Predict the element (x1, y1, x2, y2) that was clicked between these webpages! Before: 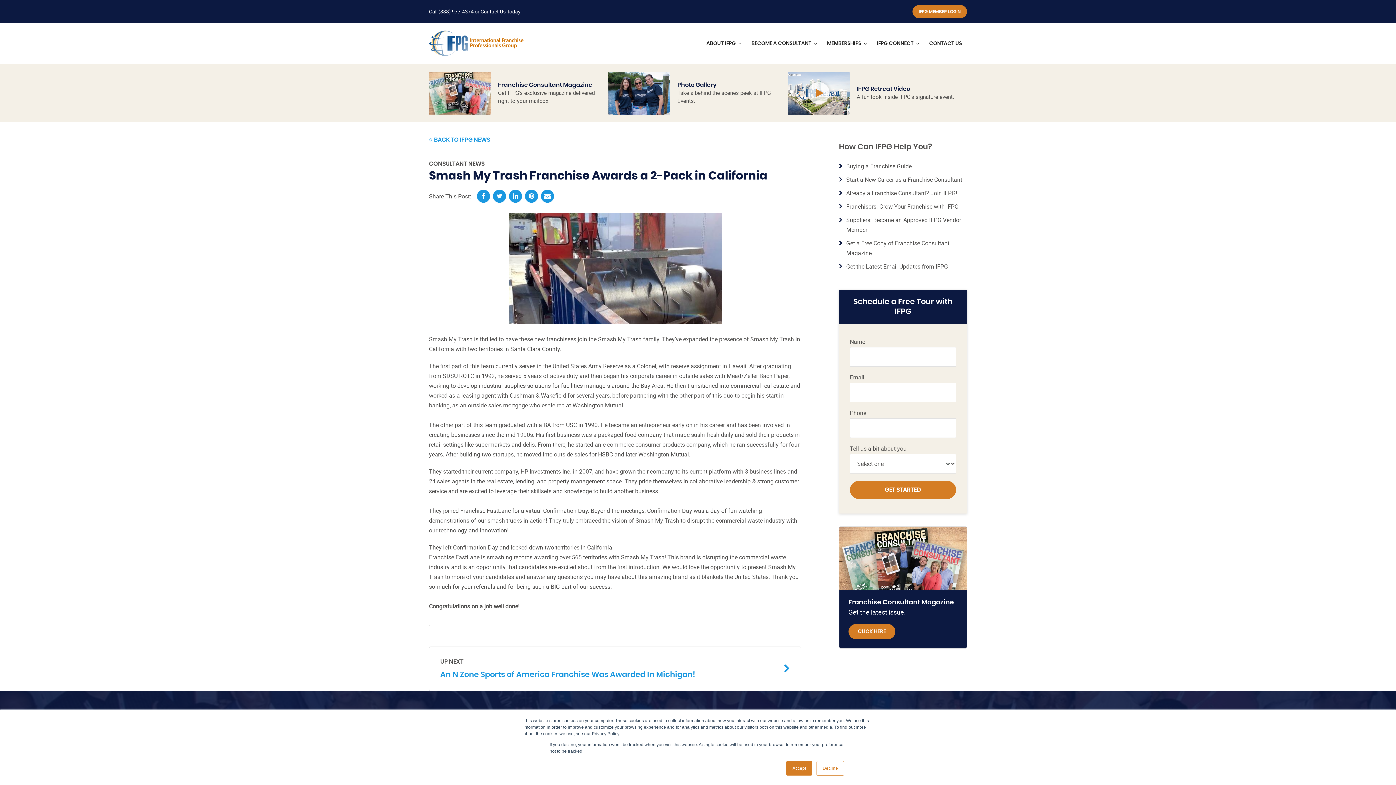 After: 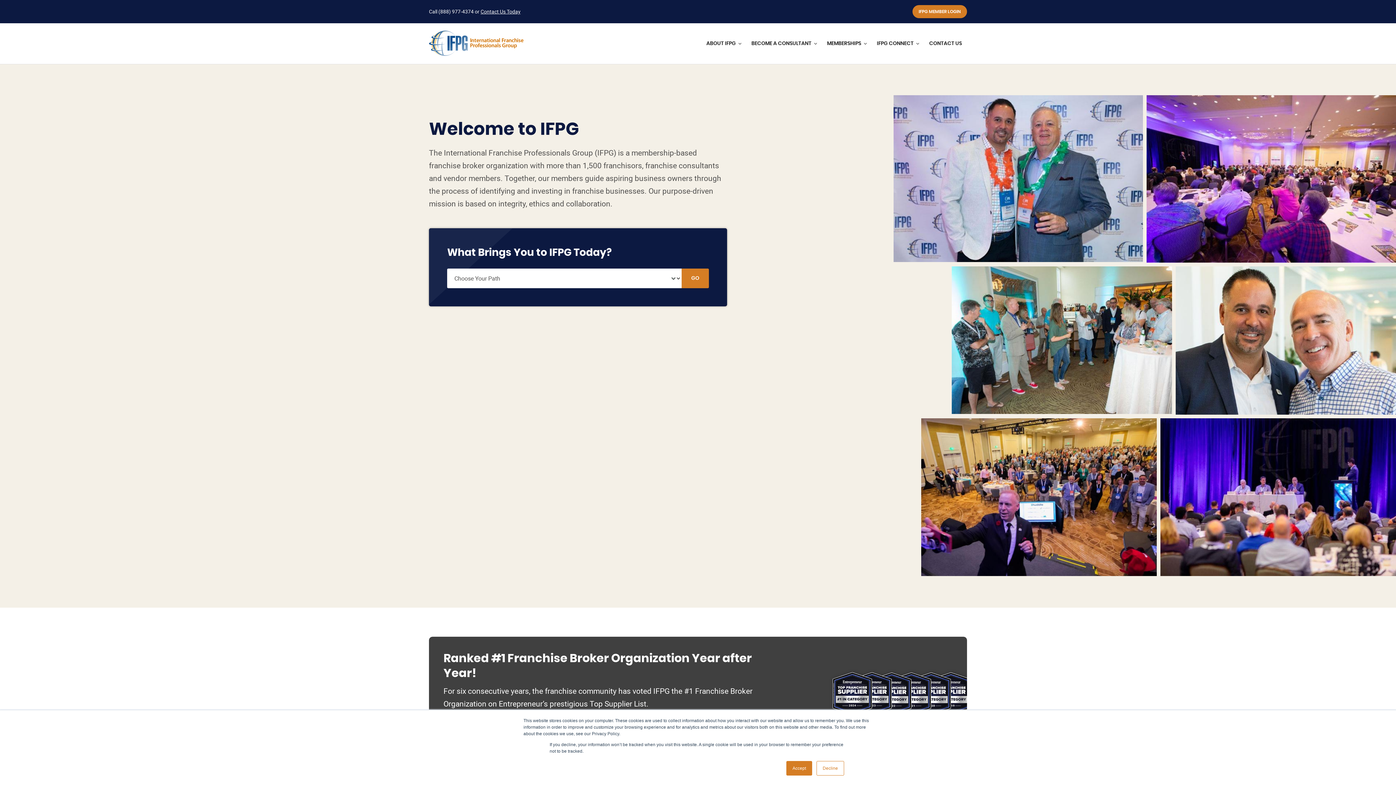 Action: bbox: (429, 49, 523, 57)